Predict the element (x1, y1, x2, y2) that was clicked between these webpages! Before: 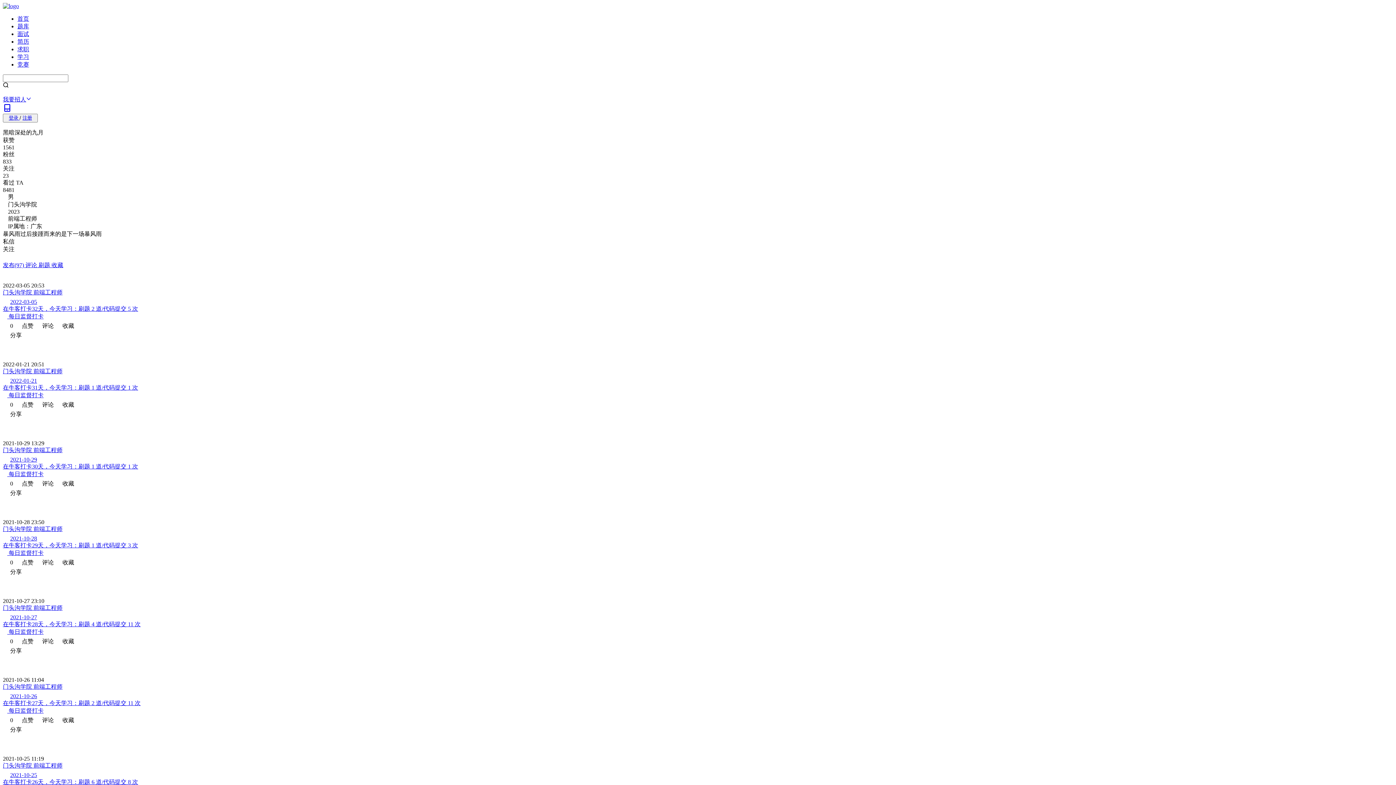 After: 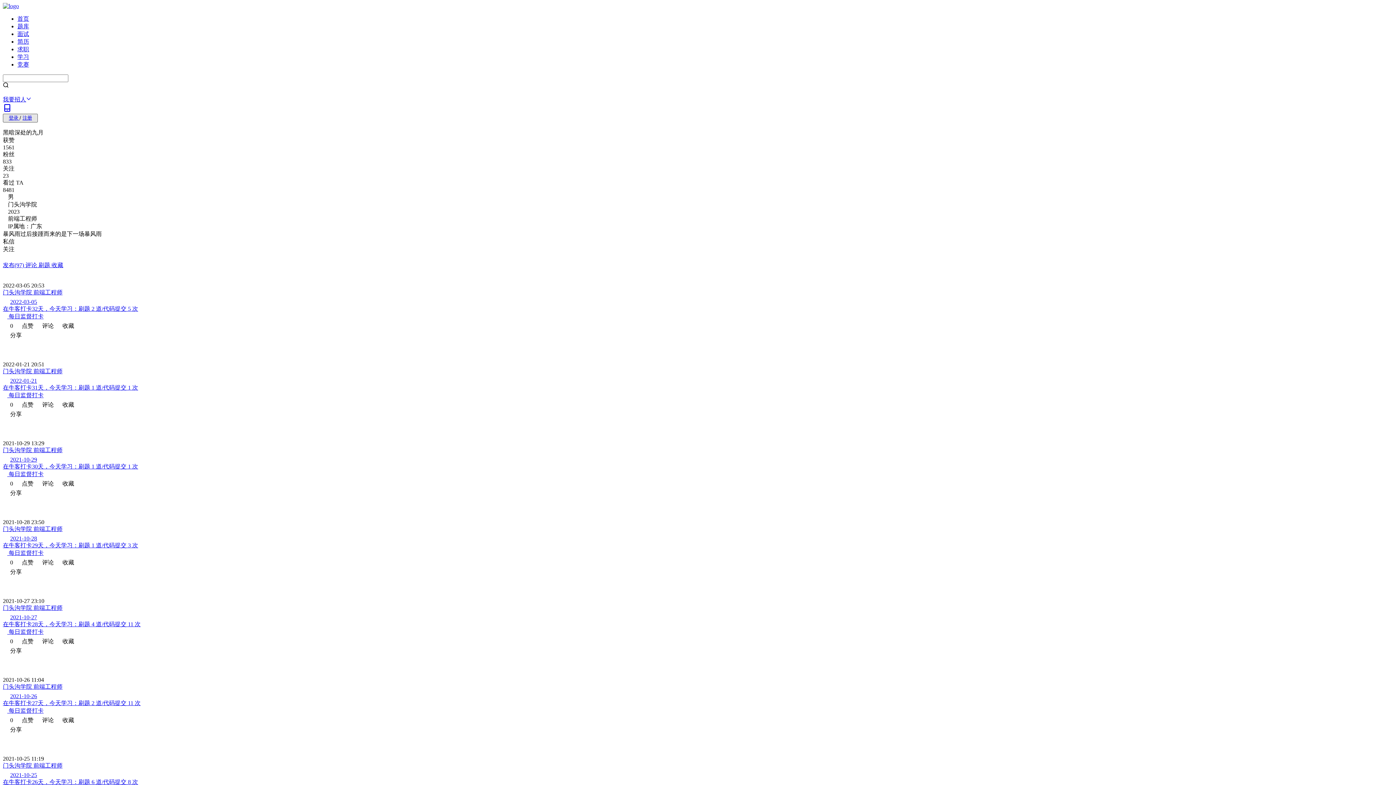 Action: label: 登录 / 注册 bbox: (2, 113, 37, 122)